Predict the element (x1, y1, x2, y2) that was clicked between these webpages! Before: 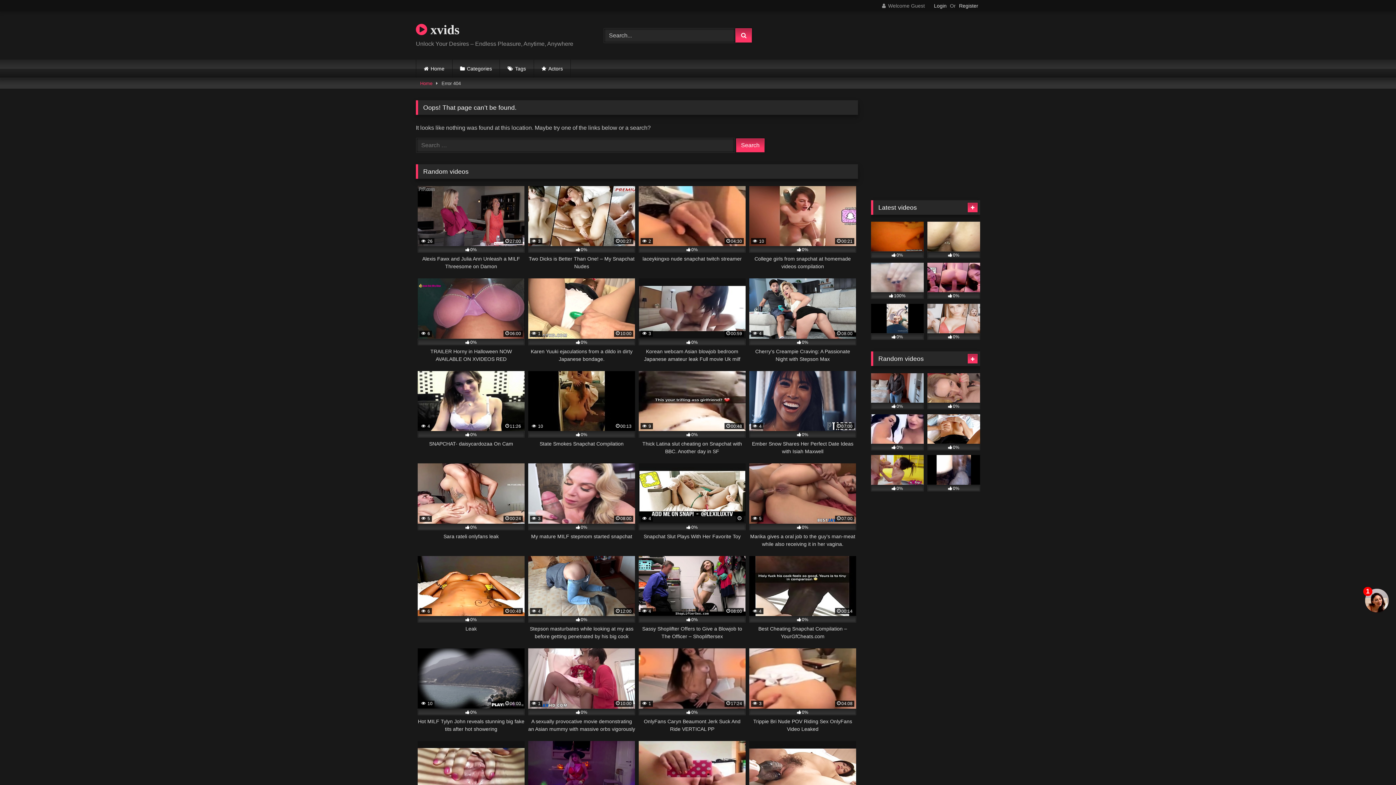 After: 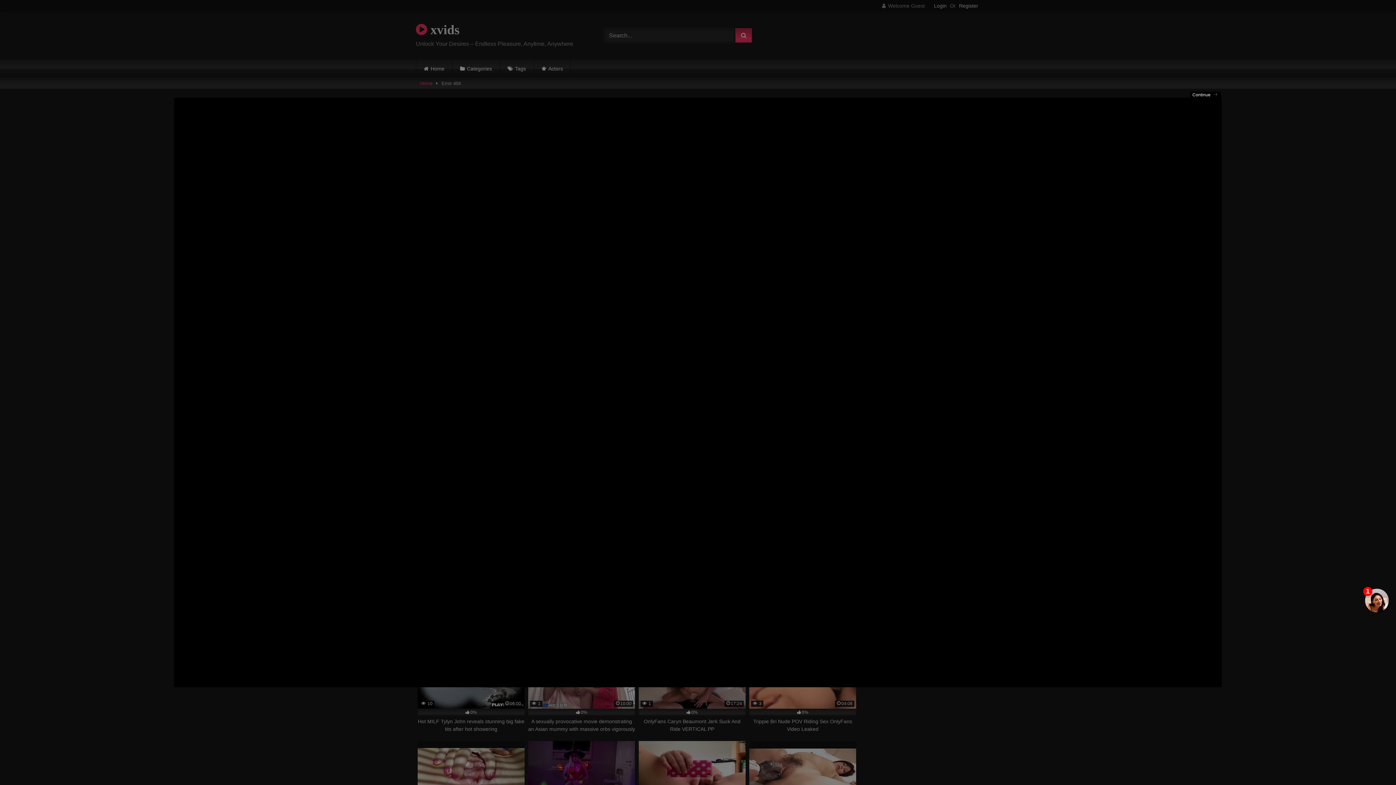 Action: bbox: (871, 303, 924, 340) label: 0%